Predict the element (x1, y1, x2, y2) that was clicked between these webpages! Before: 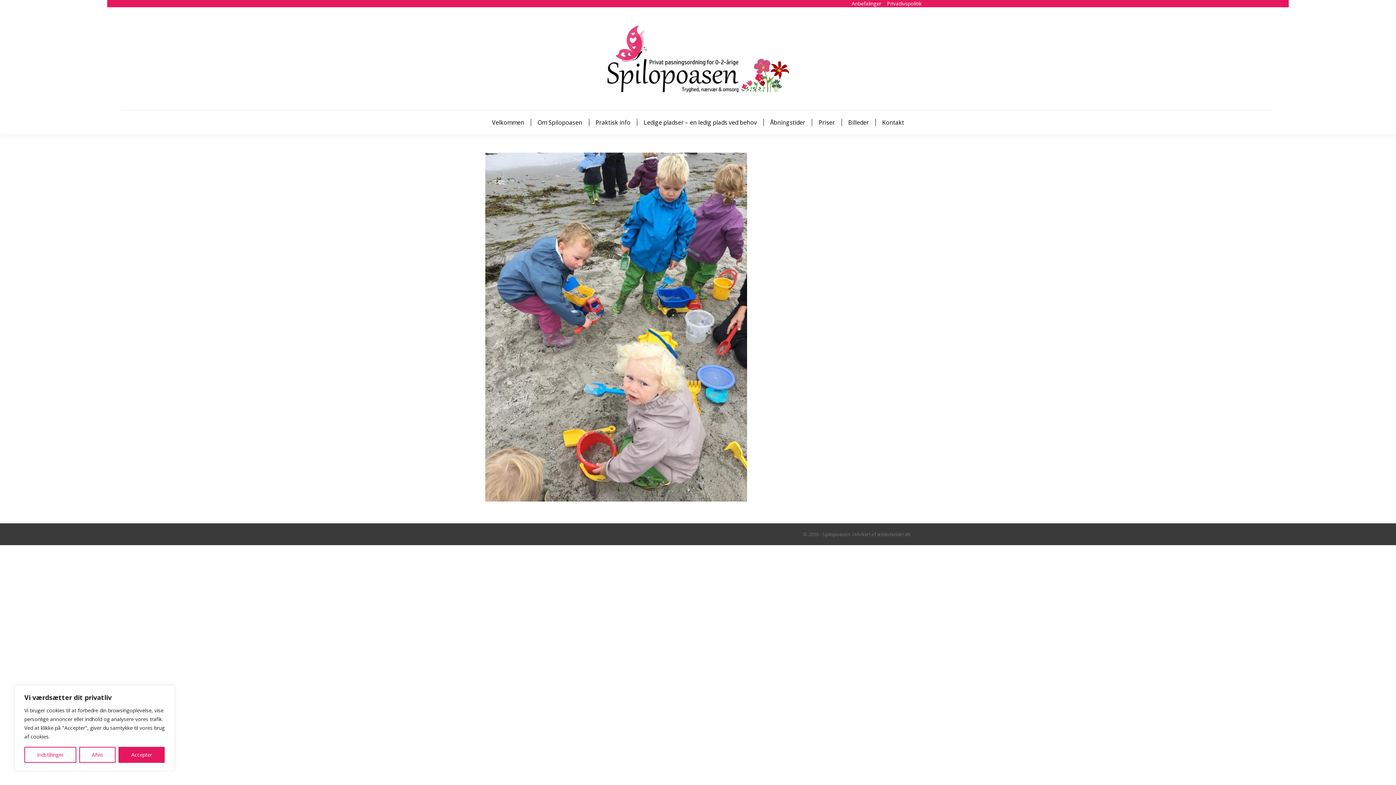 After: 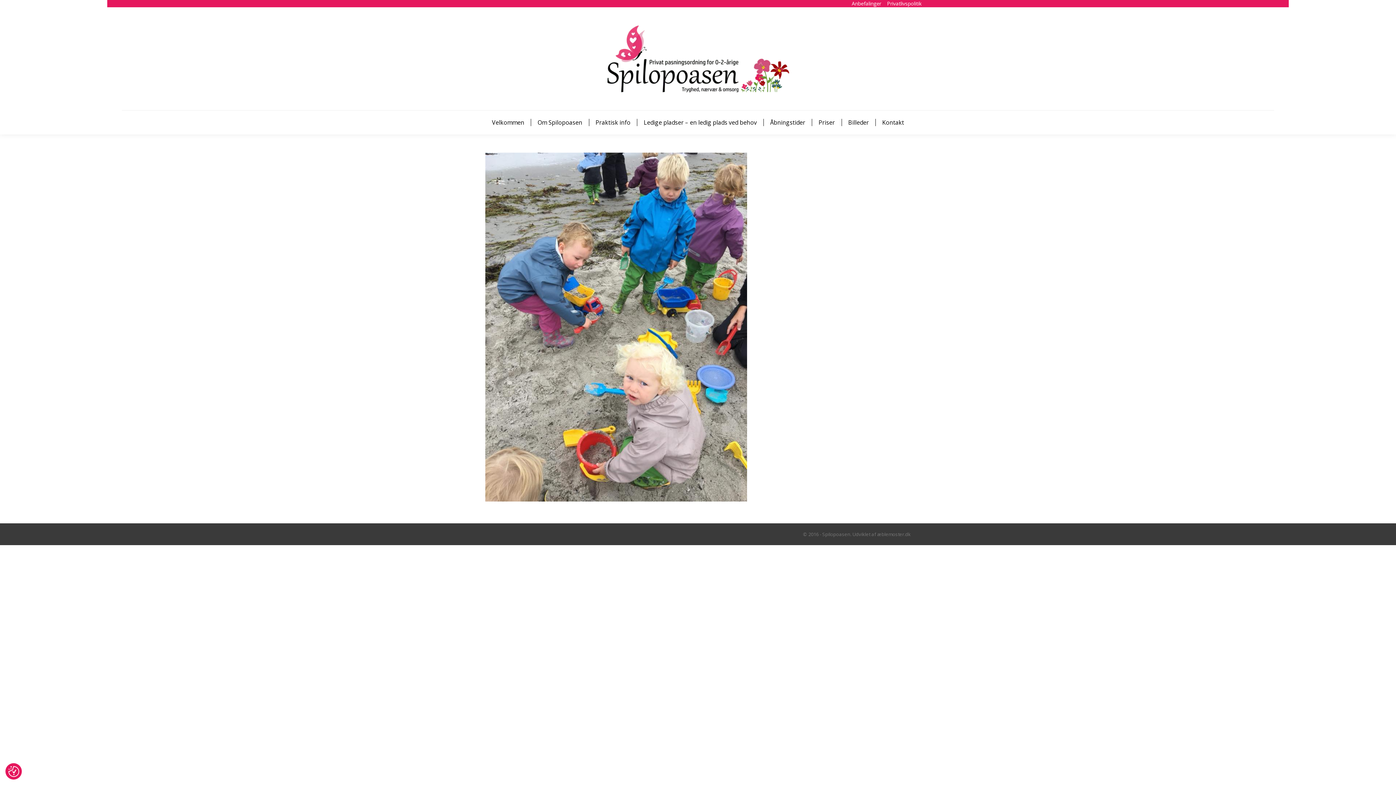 Action: bbox: (79, 747, 115, 763) label: Afvis